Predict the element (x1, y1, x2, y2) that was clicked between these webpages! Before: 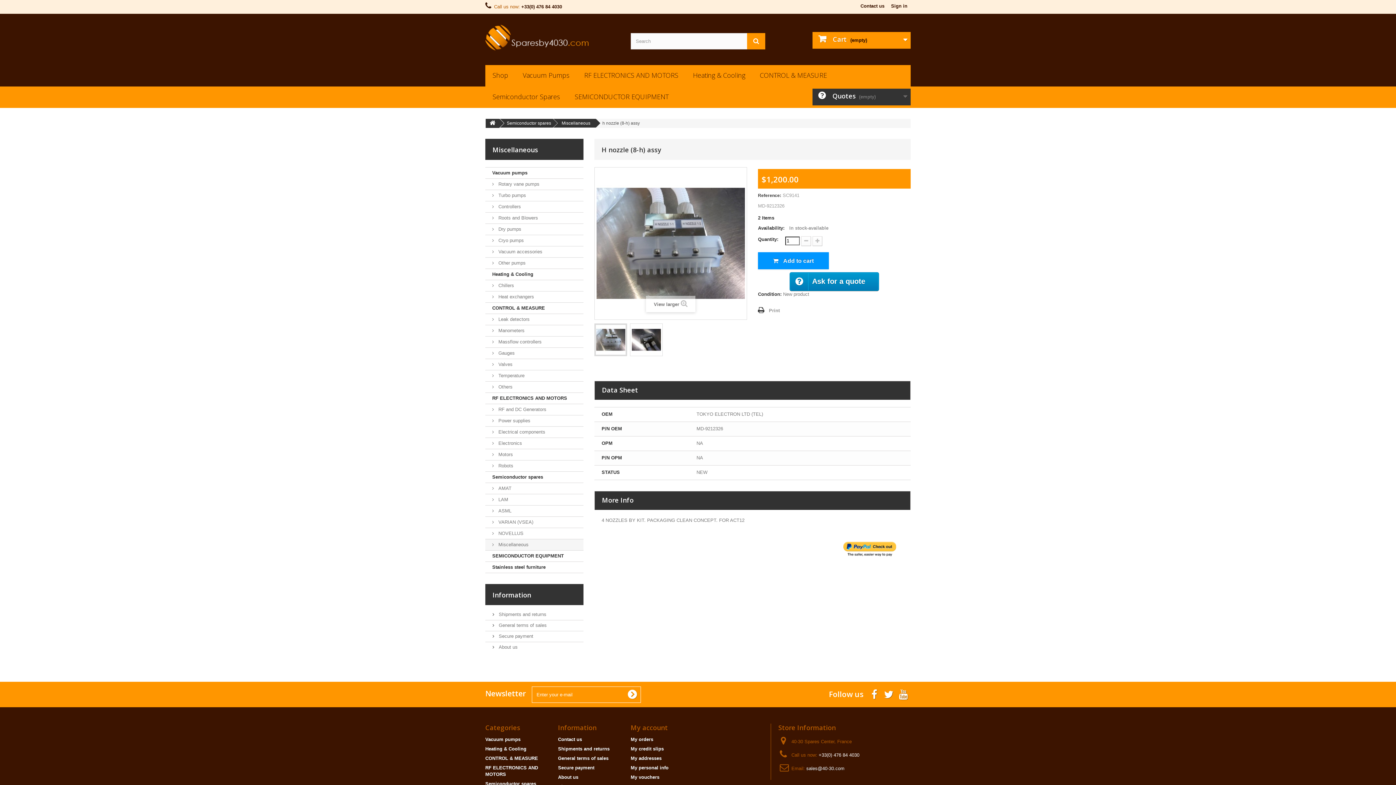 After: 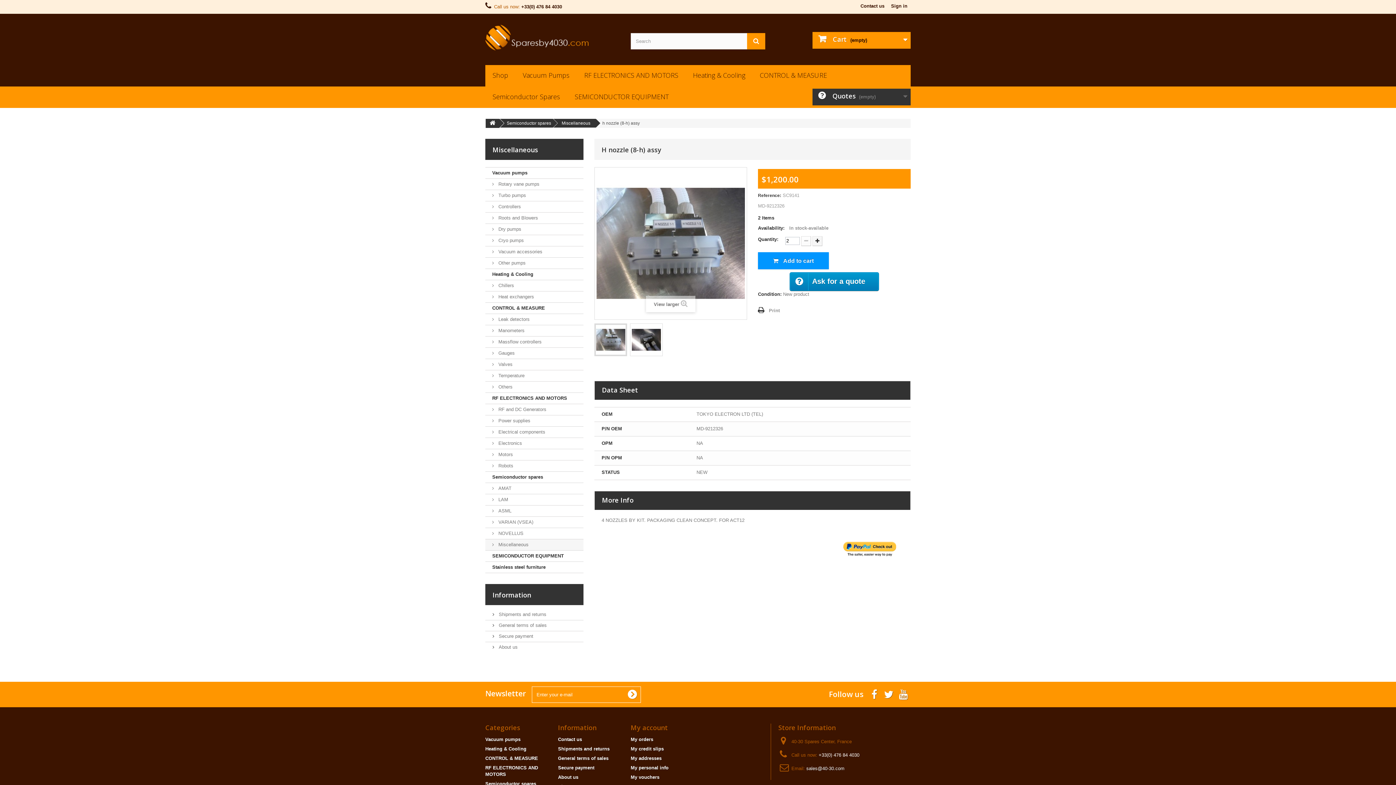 Action: bbox: (812, 236, 822, 246)